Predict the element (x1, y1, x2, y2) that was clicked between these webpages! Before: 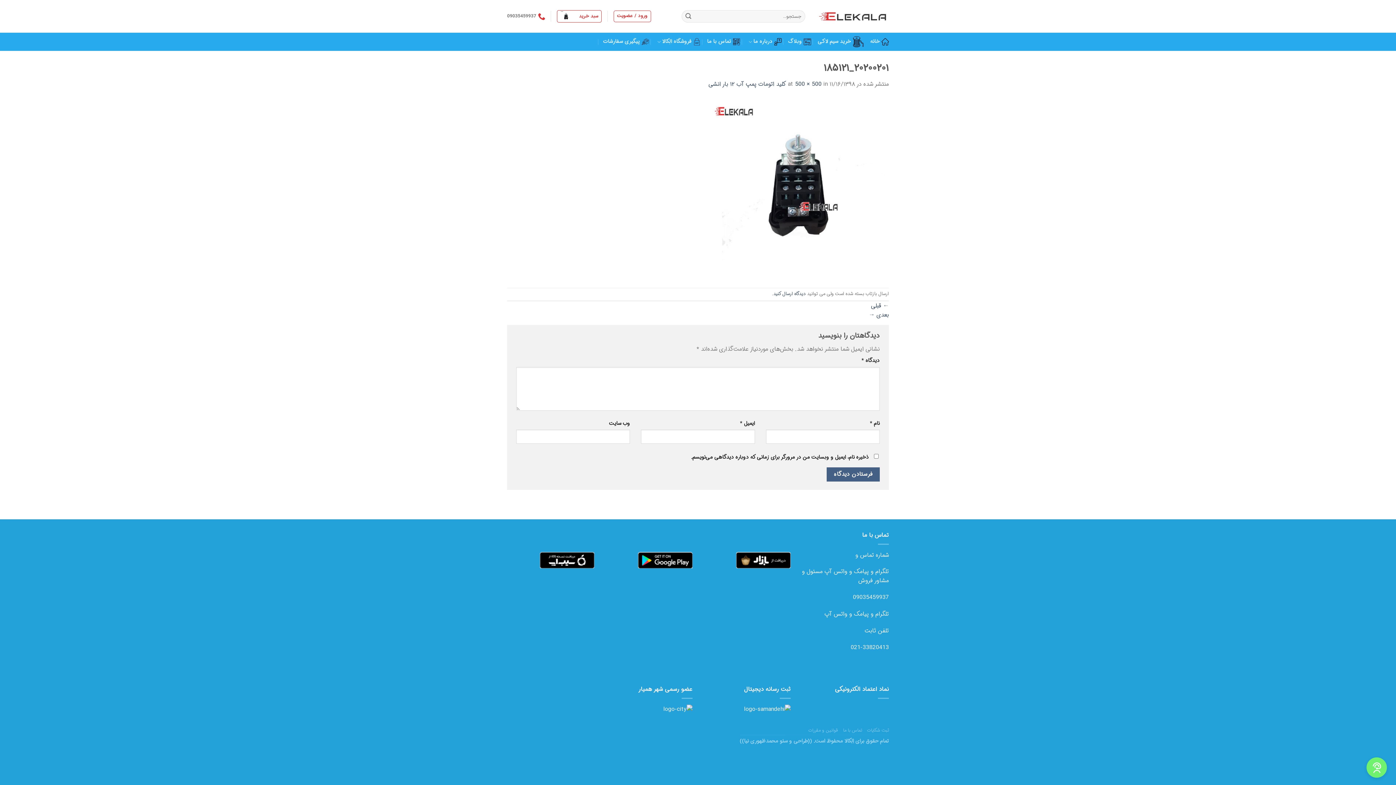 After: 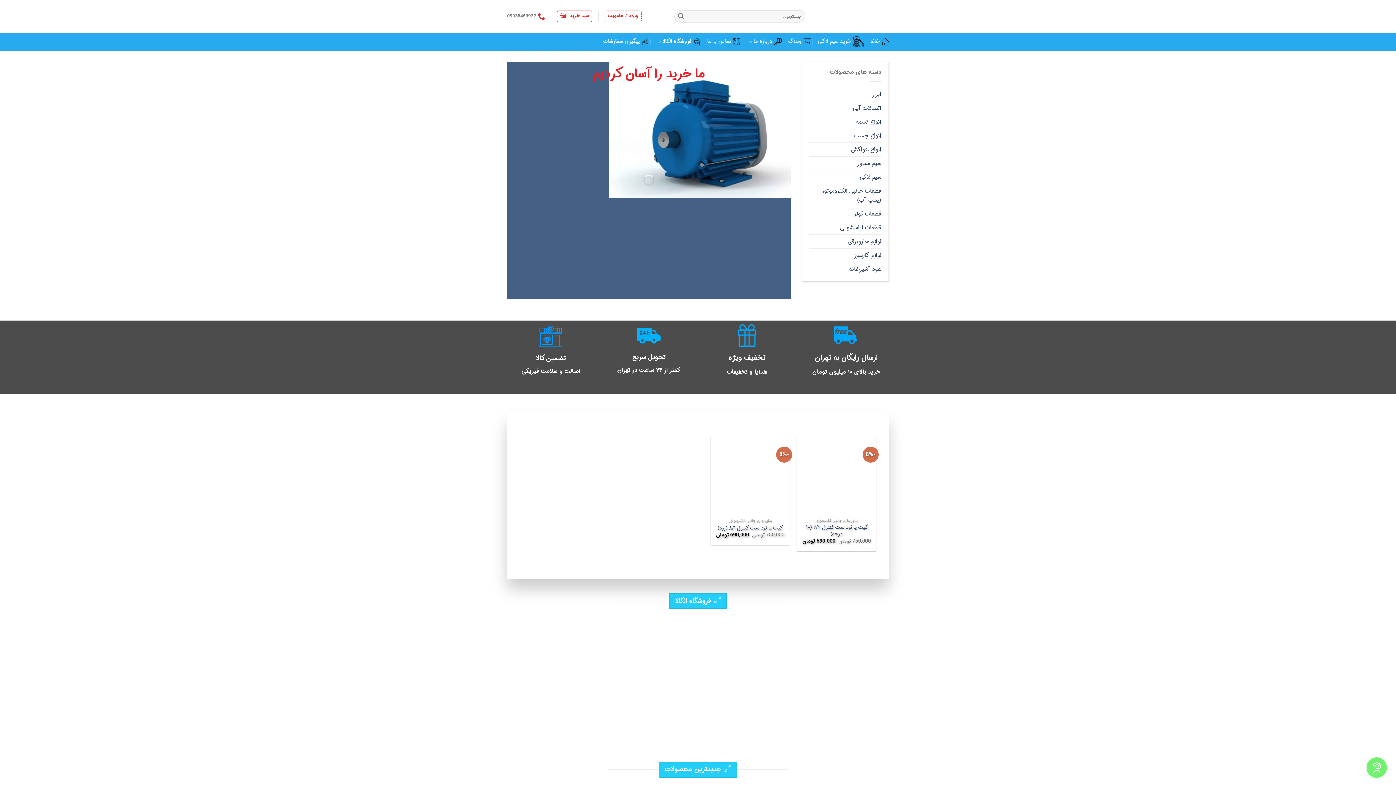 Action: bbox: (816, 10, 889, 22)